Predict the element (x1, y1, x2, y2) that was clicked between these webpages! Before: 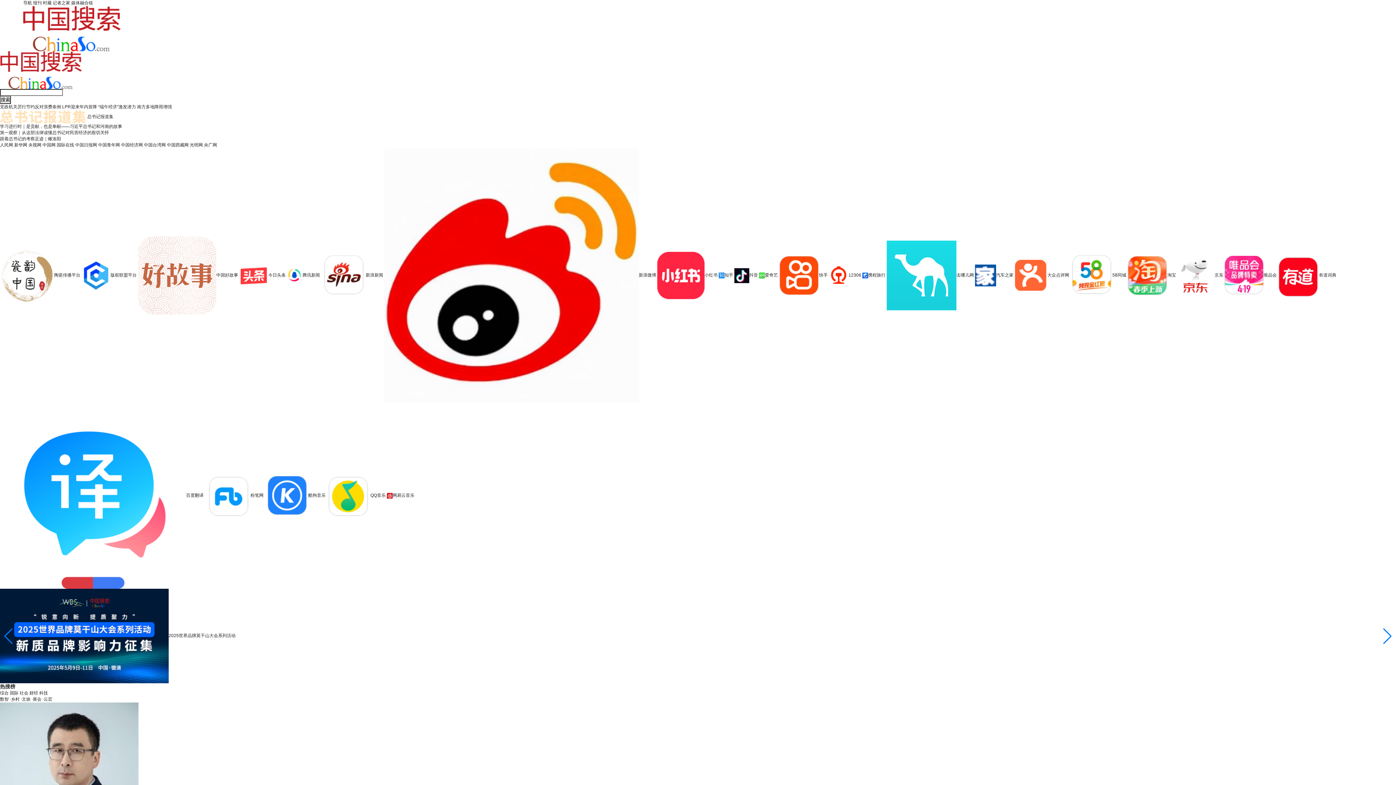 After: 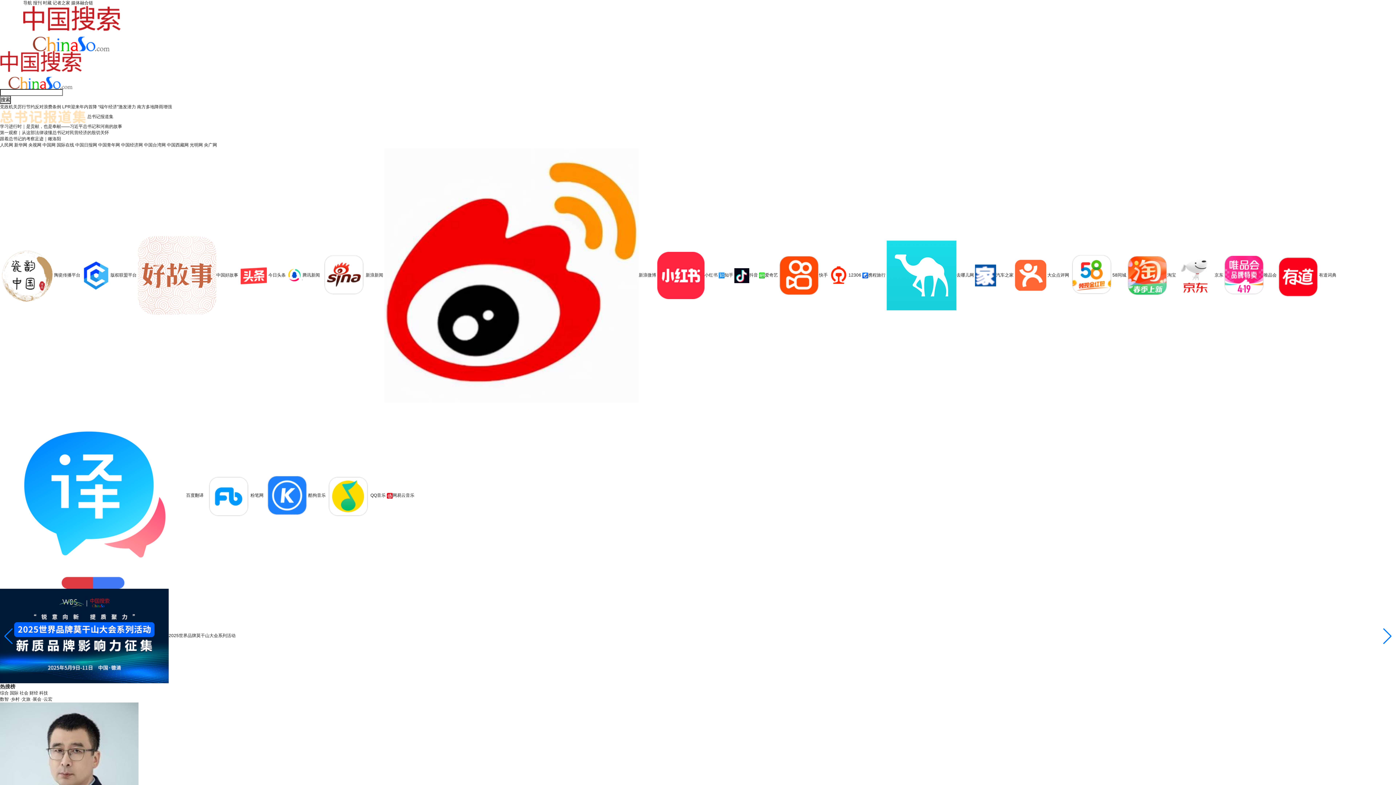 Action: label: 中国网 bbox: (42, 142, 55, 147)